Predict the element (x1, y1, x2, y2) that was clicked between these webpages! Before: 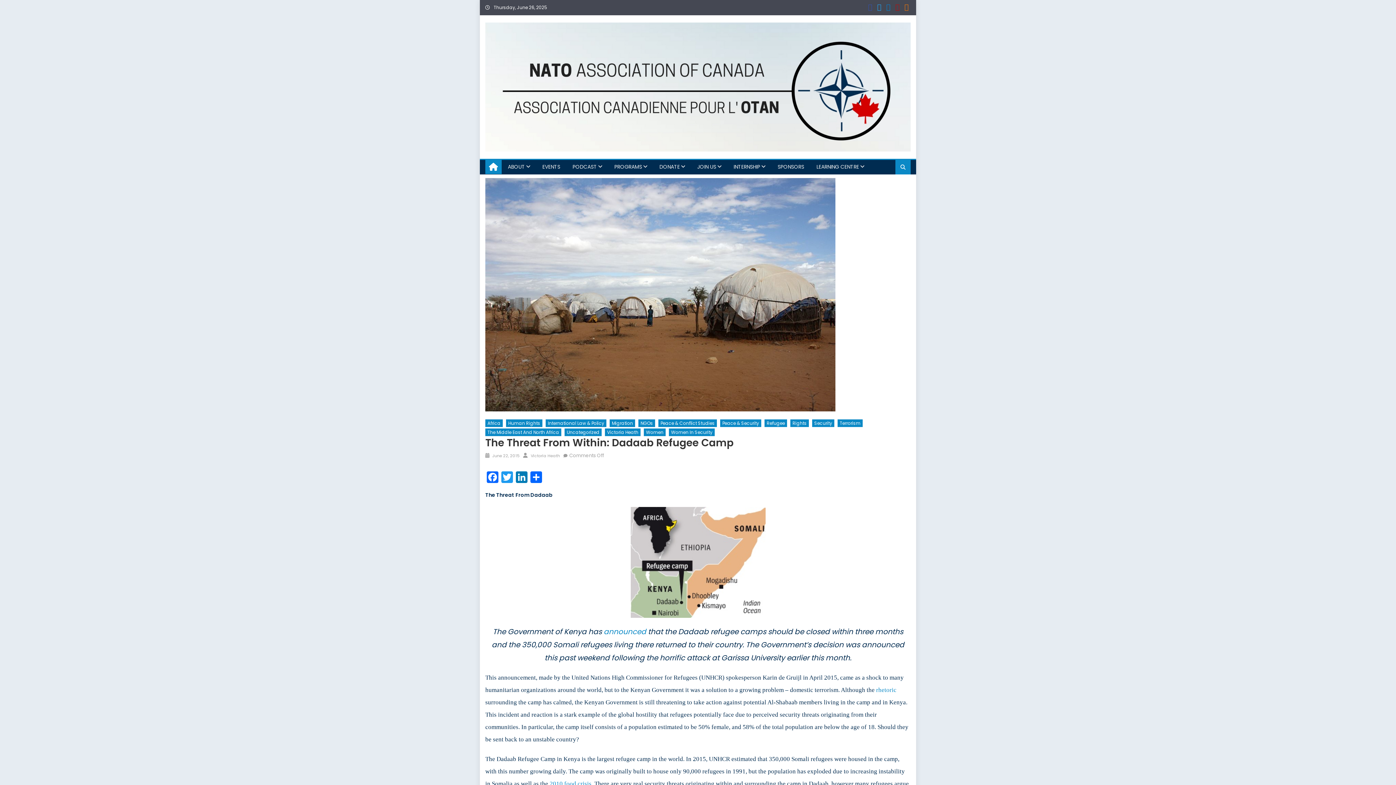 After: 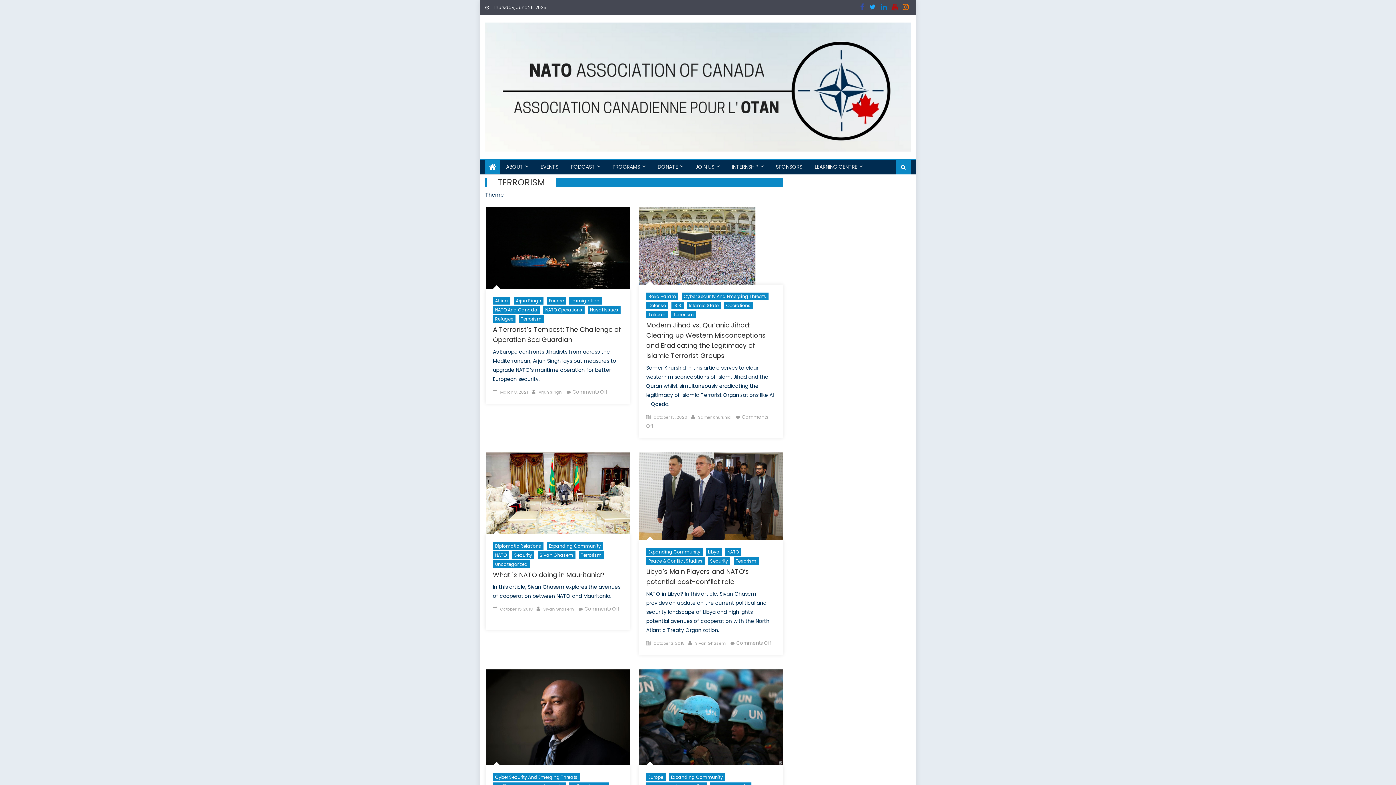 Action: label: Terrorism bbox: (837, 419, 862, 427)